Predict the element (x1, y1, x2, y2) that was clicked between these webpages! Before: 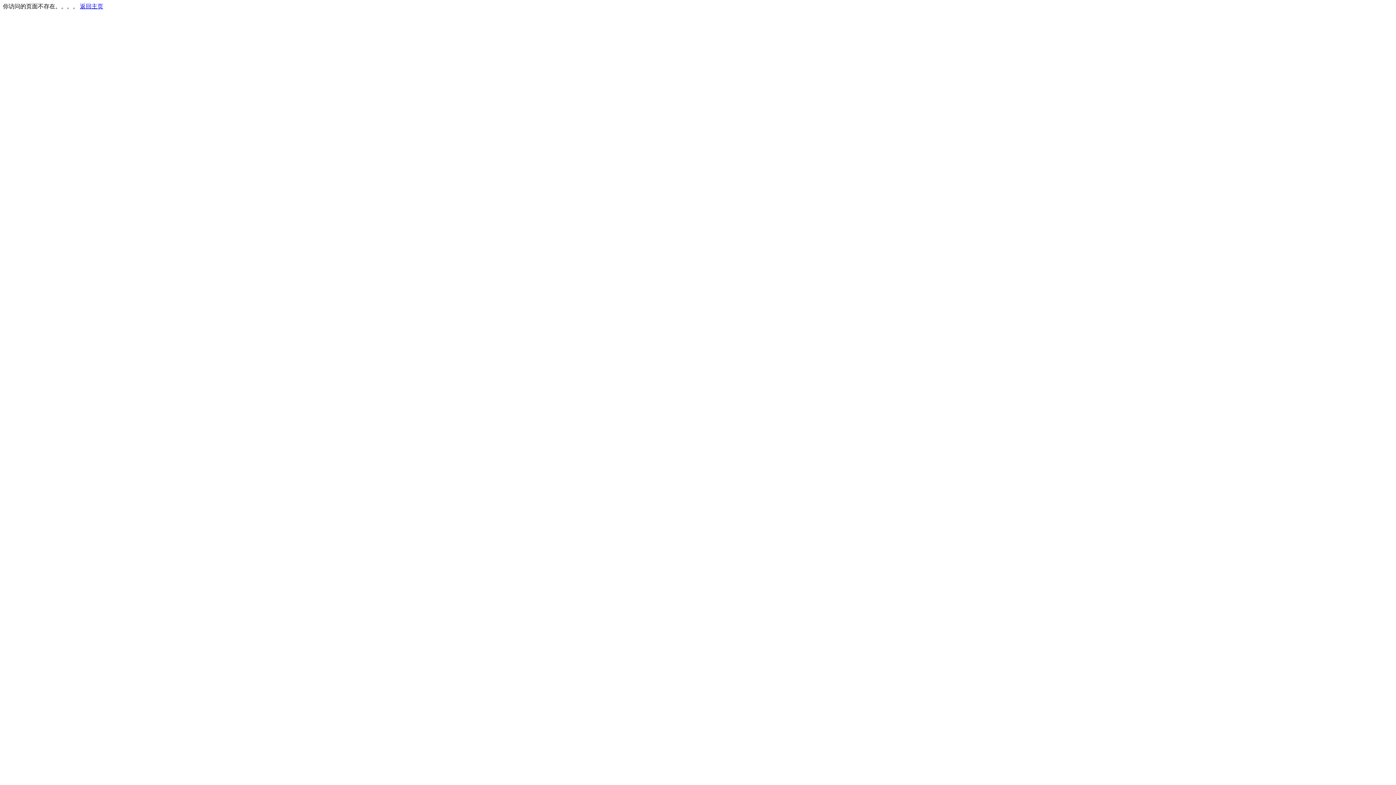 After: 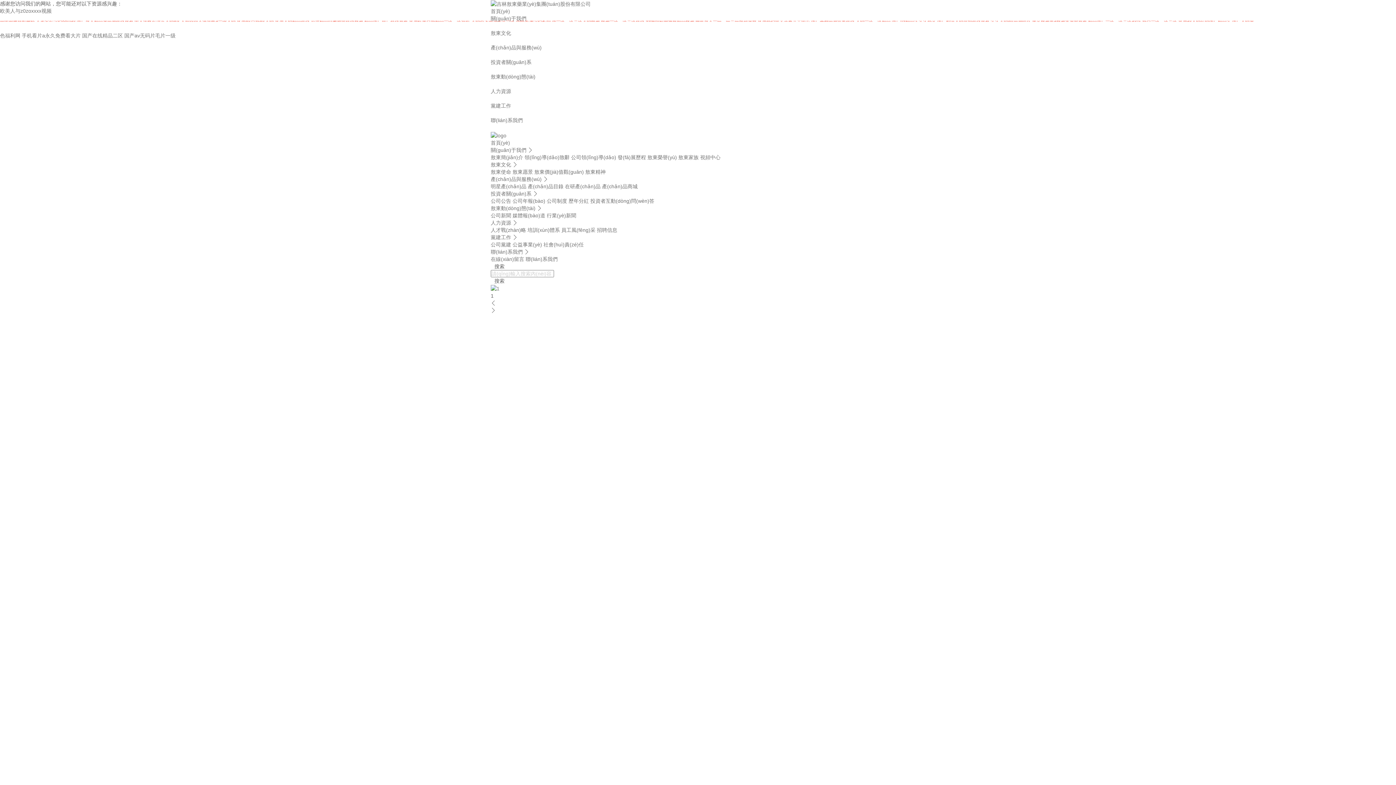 Action: label: 返回主页 bbox: (80, 3, 103, 9)